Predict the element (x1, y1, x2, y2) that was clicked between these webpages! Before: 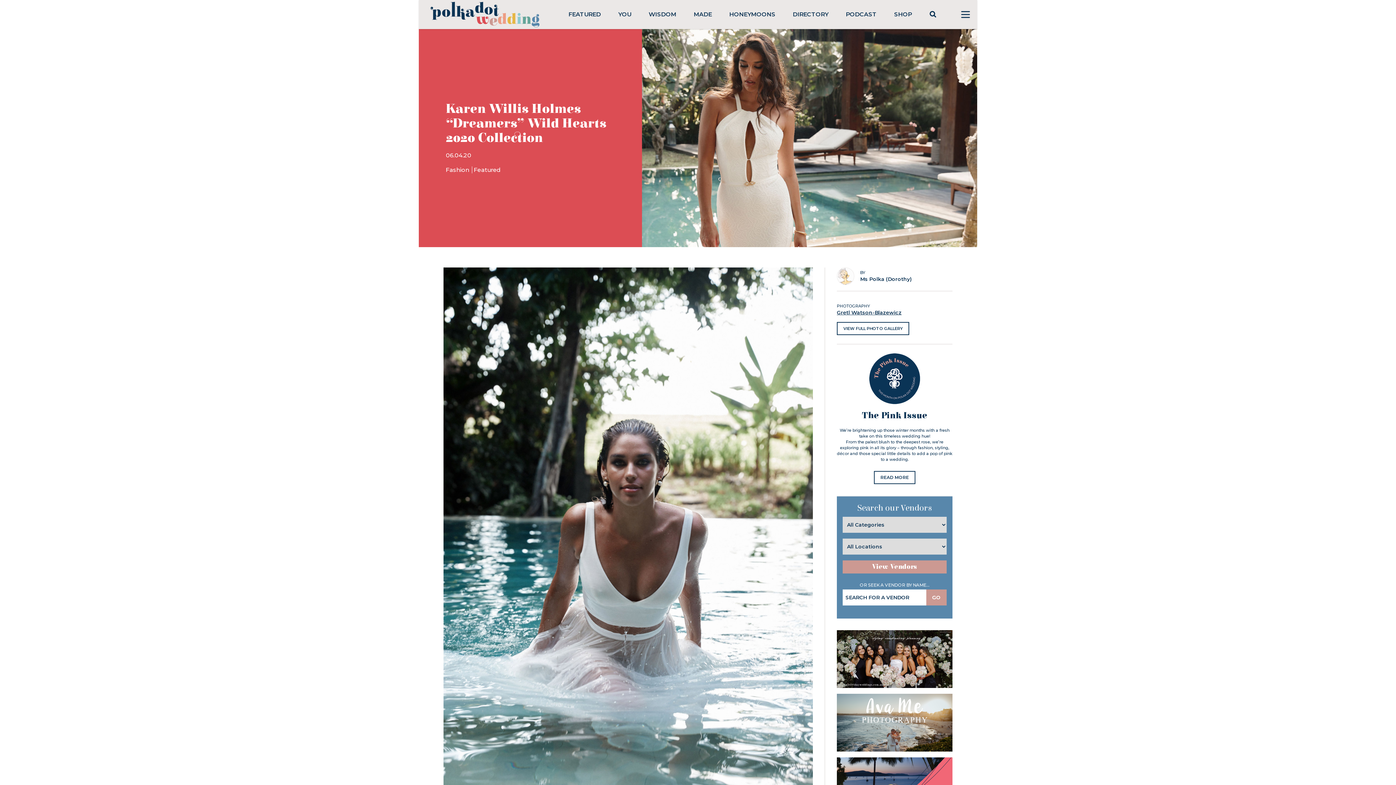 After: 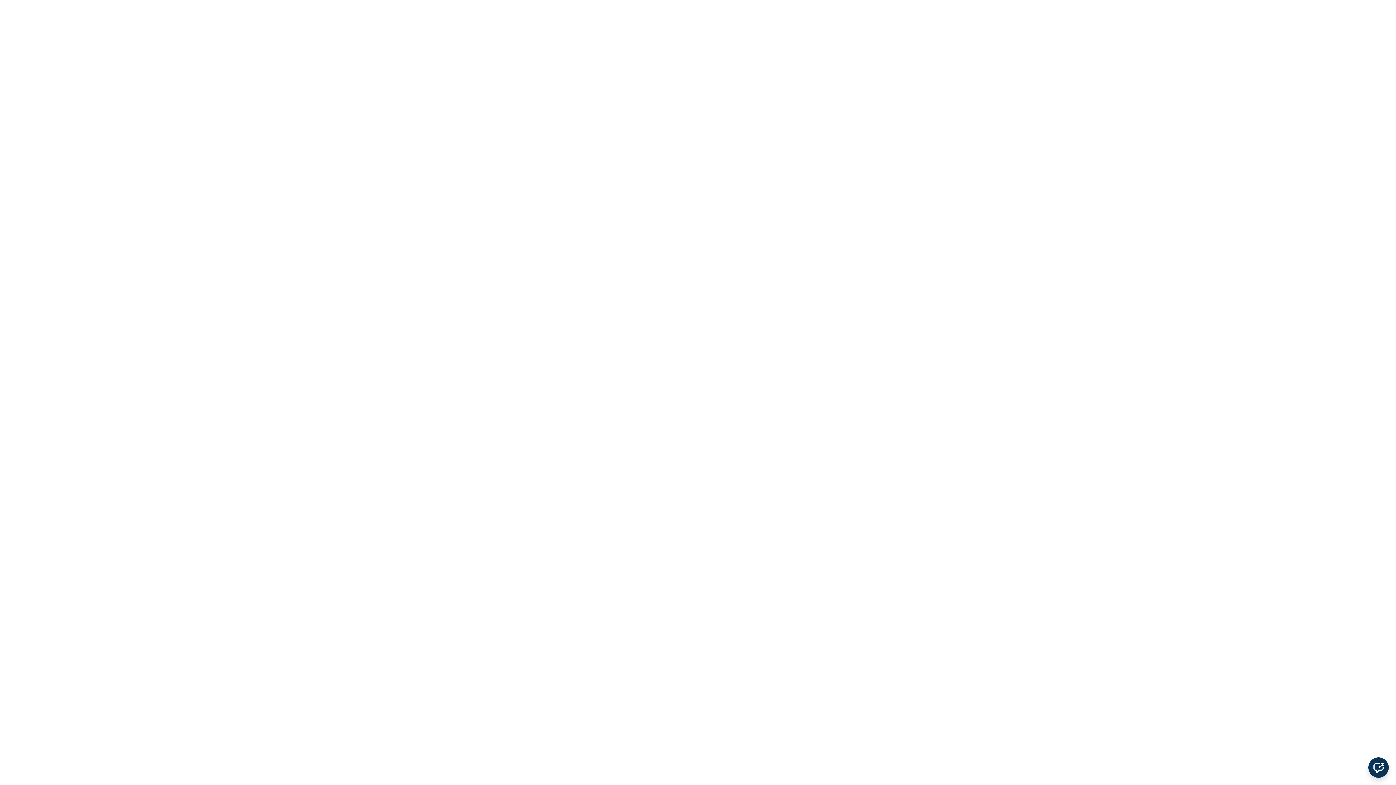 Action: bbox: (894, 10, 912, 17) label: SHOP